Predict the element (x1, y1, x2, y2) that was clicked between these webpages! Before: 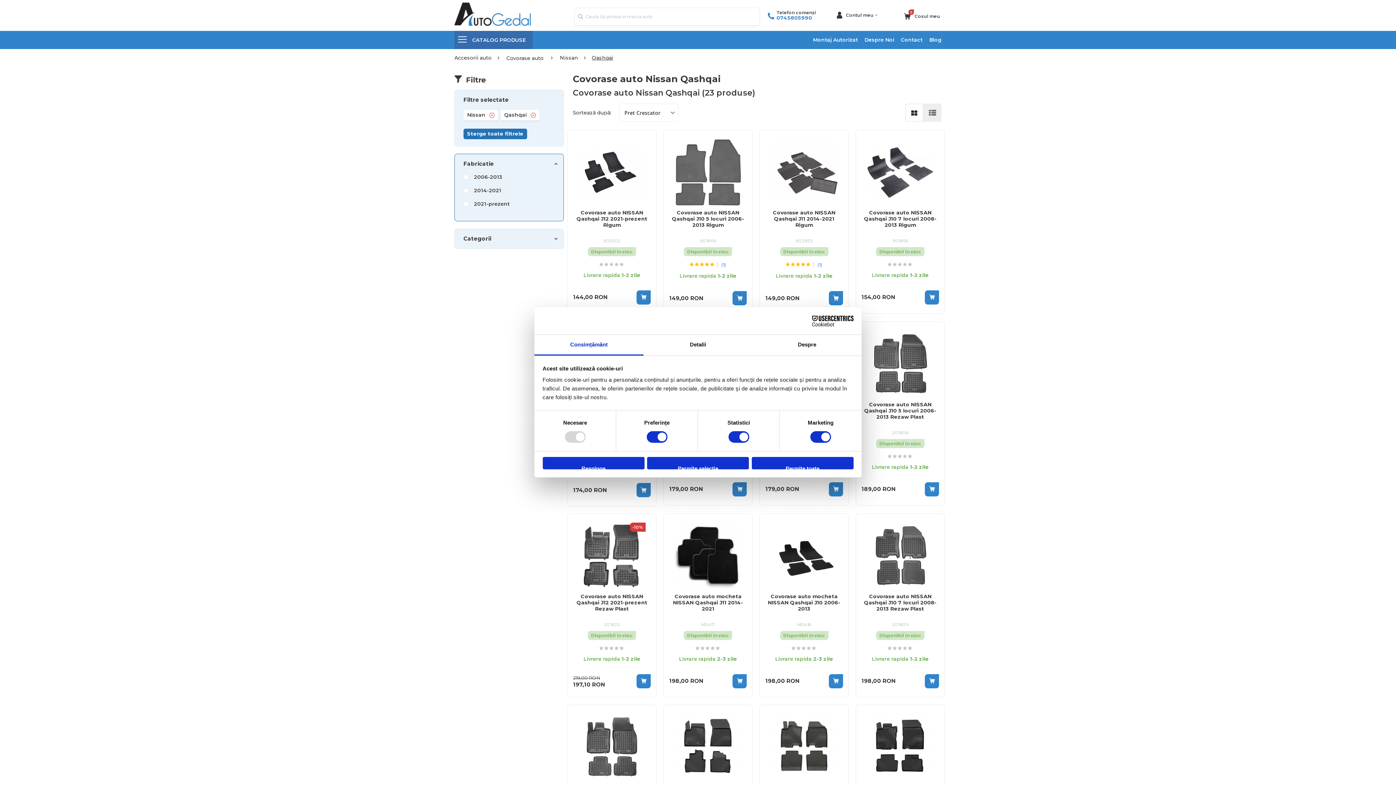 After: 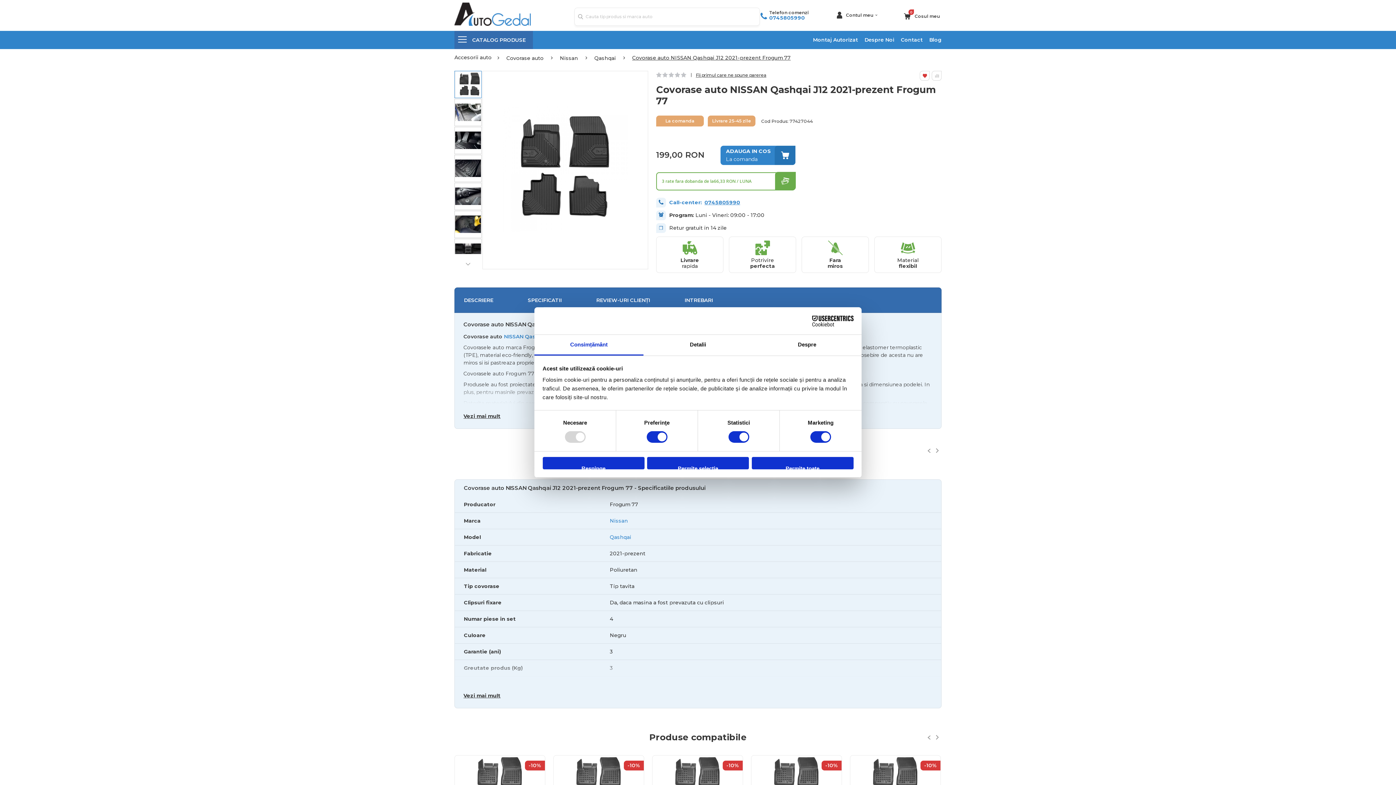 Action: bbox: (674, 714, 741, 781)